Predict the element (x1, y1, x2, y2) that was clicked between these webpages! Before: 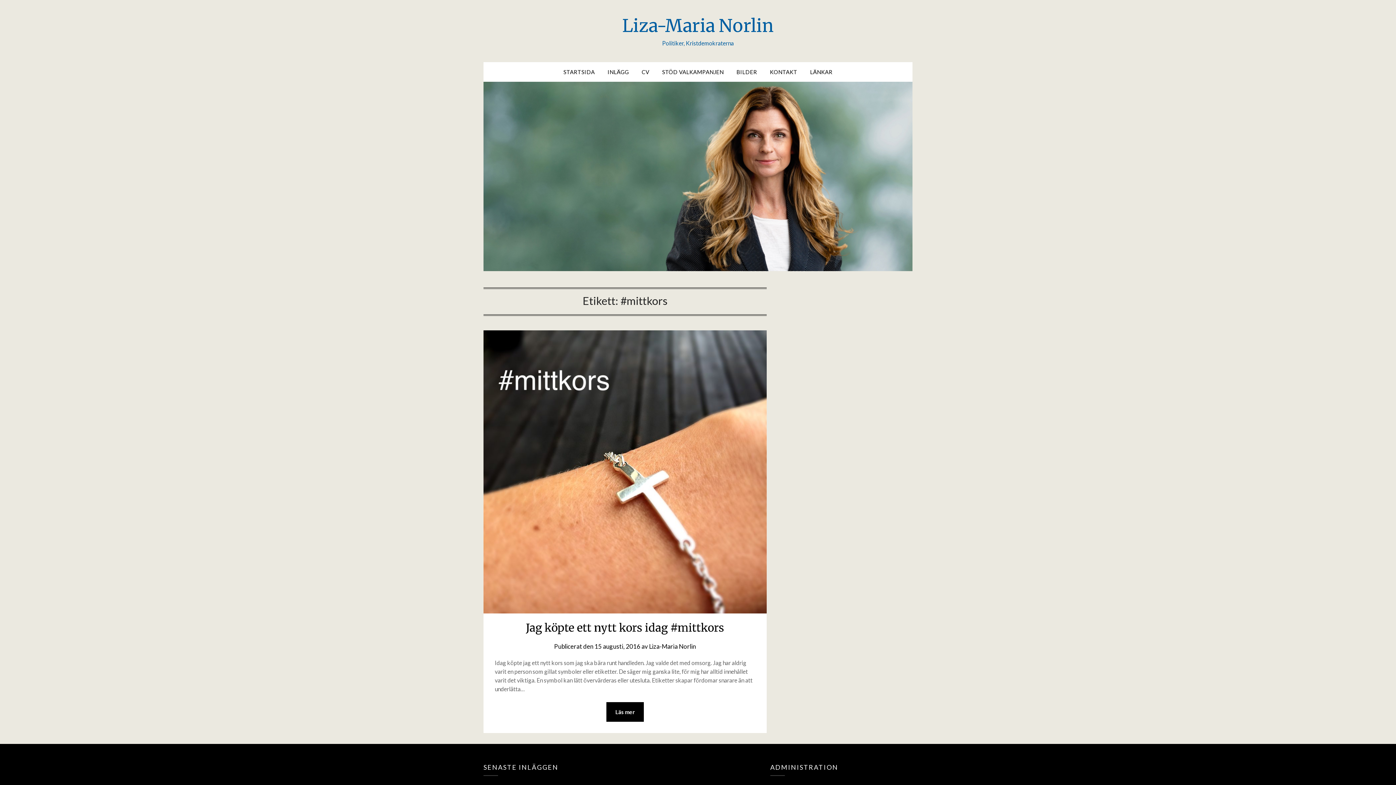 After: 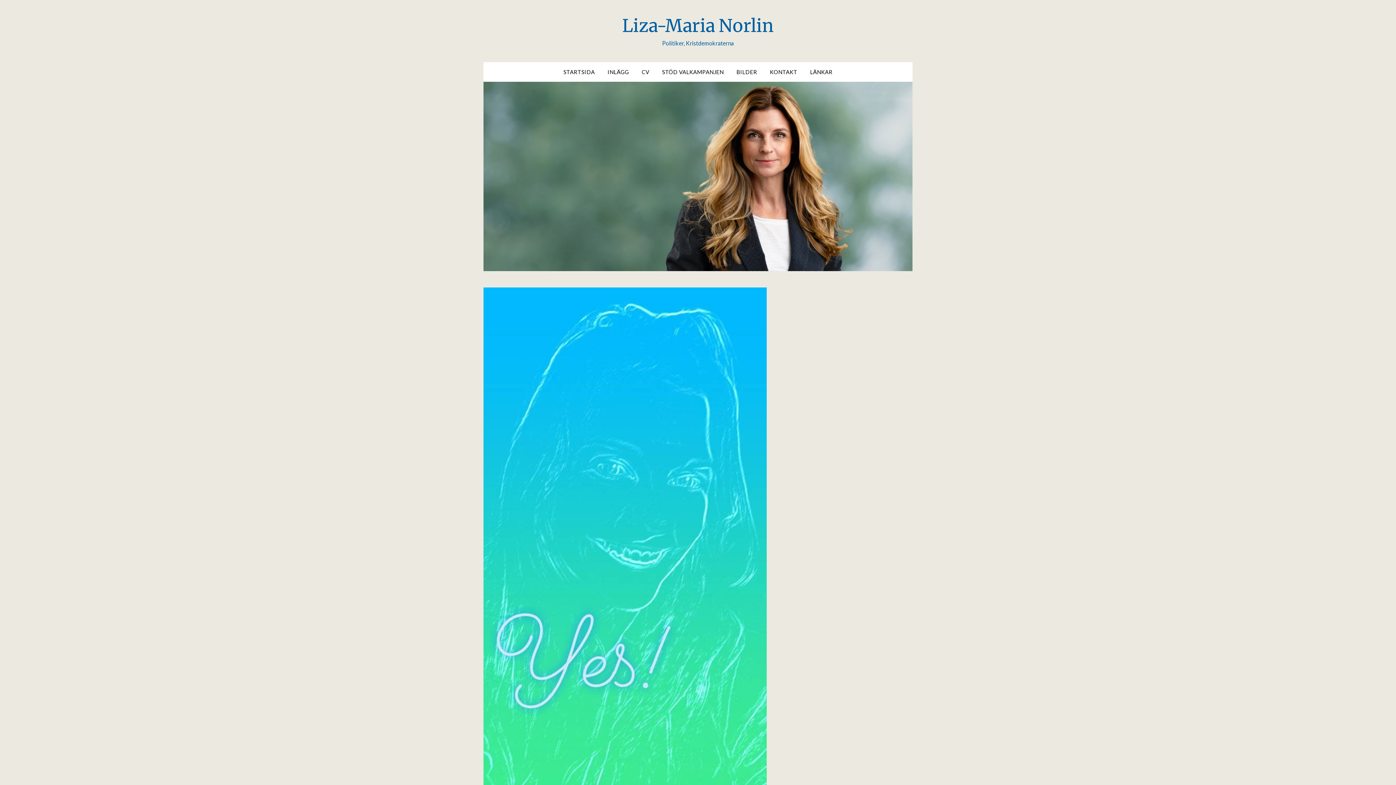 Action: bbox: (601, 62, 635, 81) label: INLÄGG